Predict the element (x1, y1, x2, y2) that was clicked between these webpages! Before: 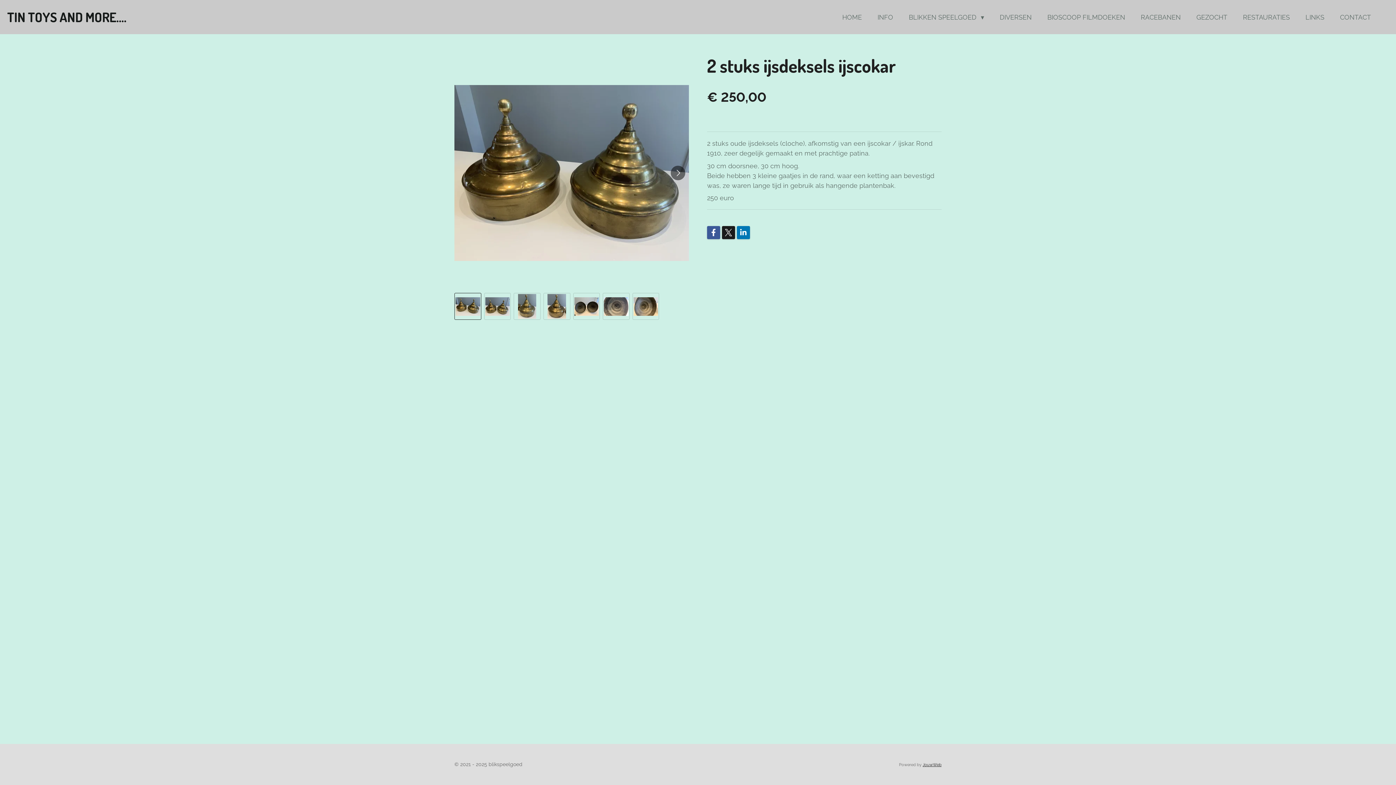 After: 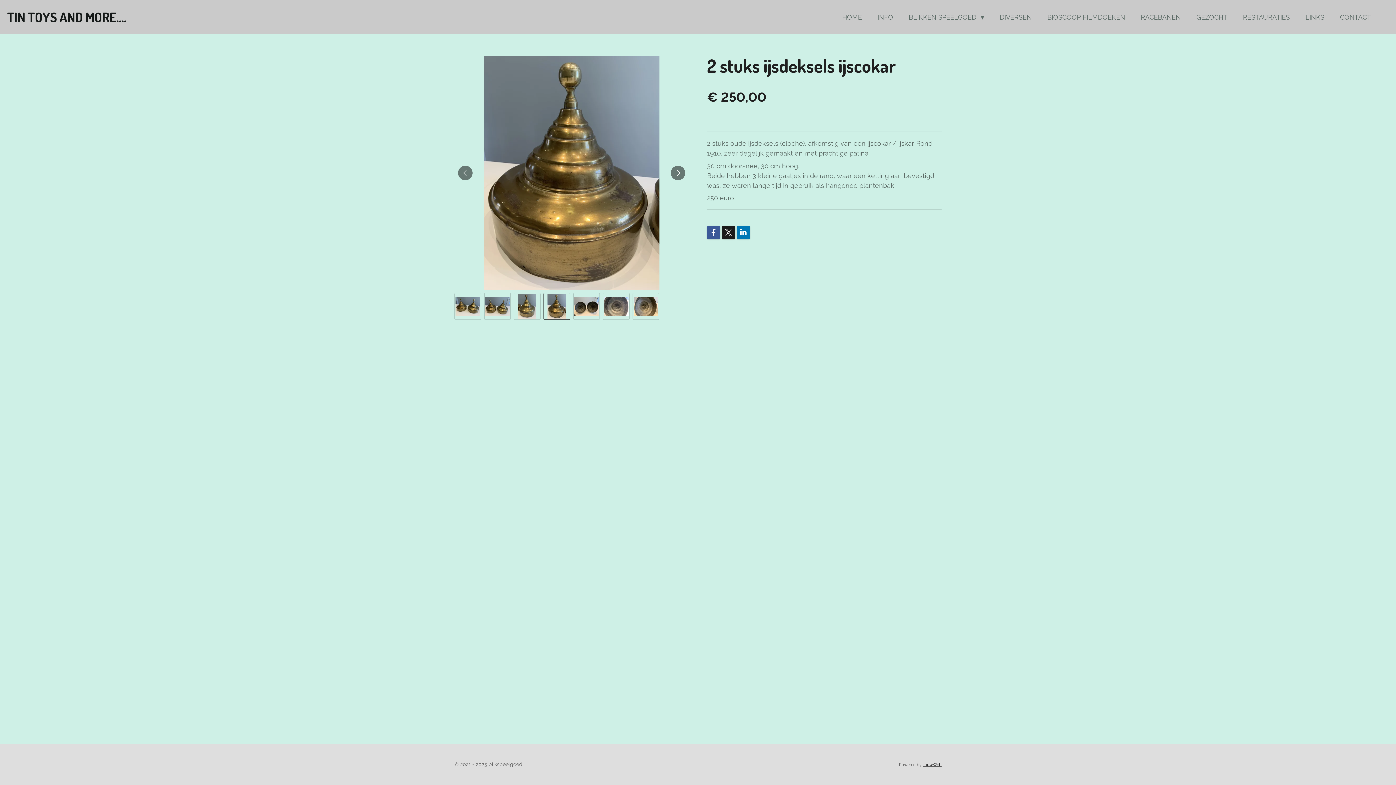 Action: label: 4 van 7 bbox: (543, 293, 570, 320)